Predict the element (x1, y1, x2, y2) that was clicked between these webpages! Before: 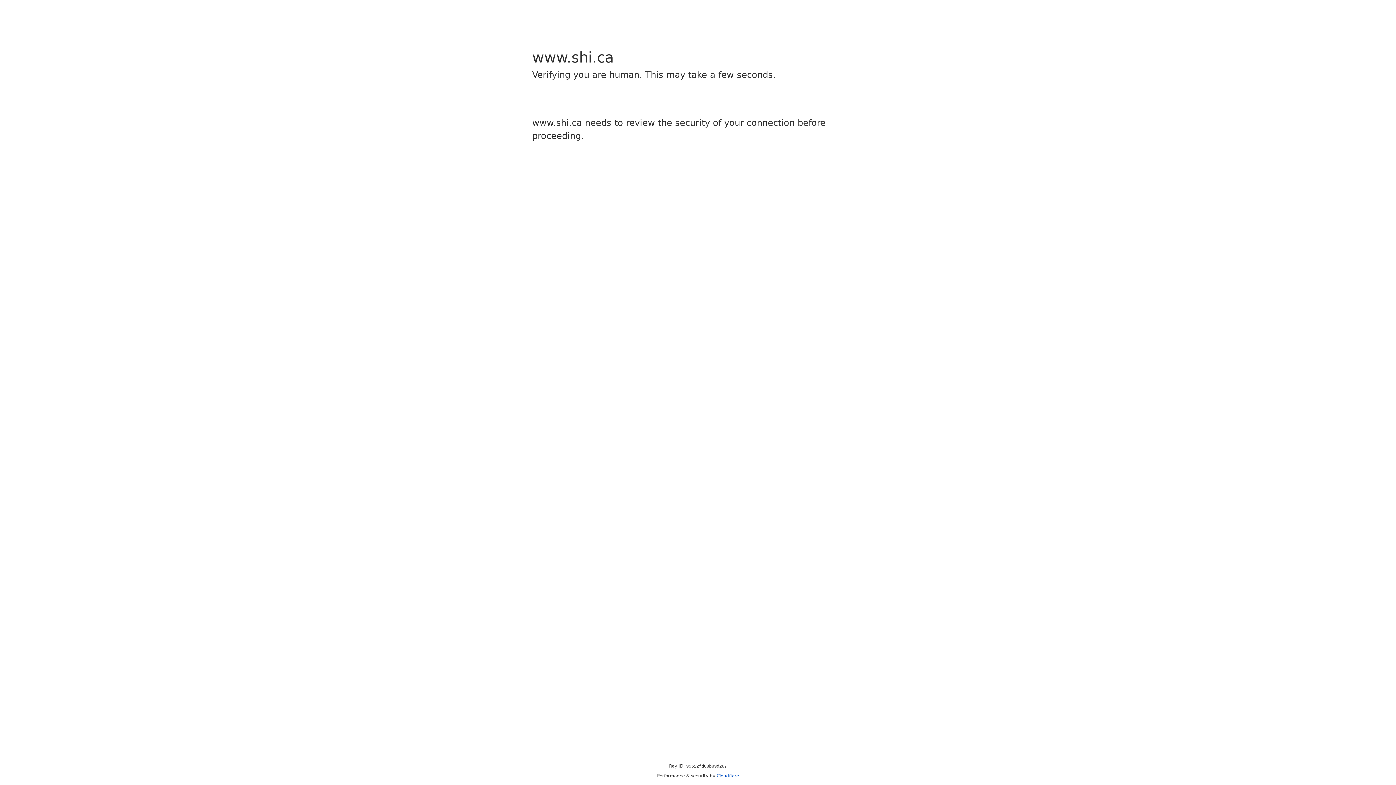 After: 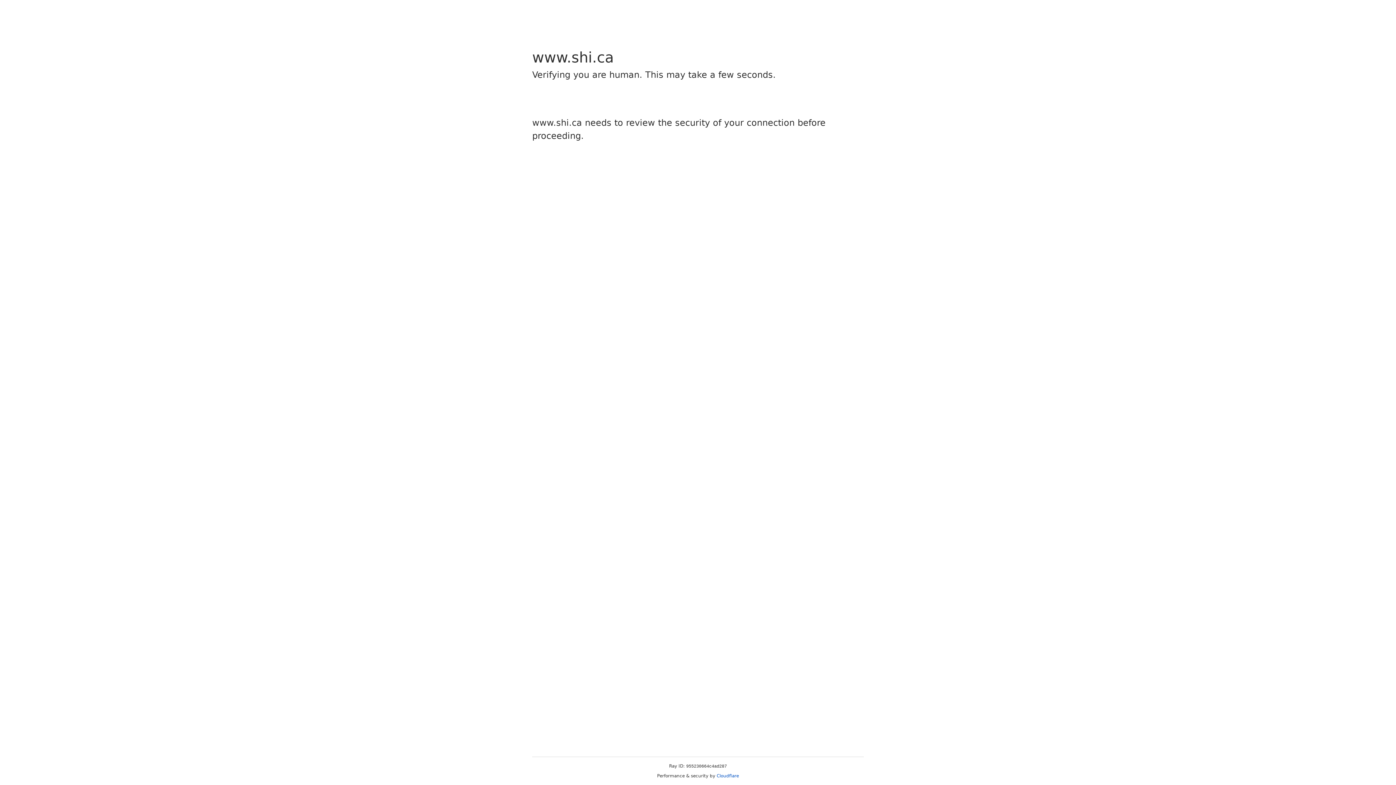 Action: bbox: (716, 773, 739, 778) label: Cloudflare